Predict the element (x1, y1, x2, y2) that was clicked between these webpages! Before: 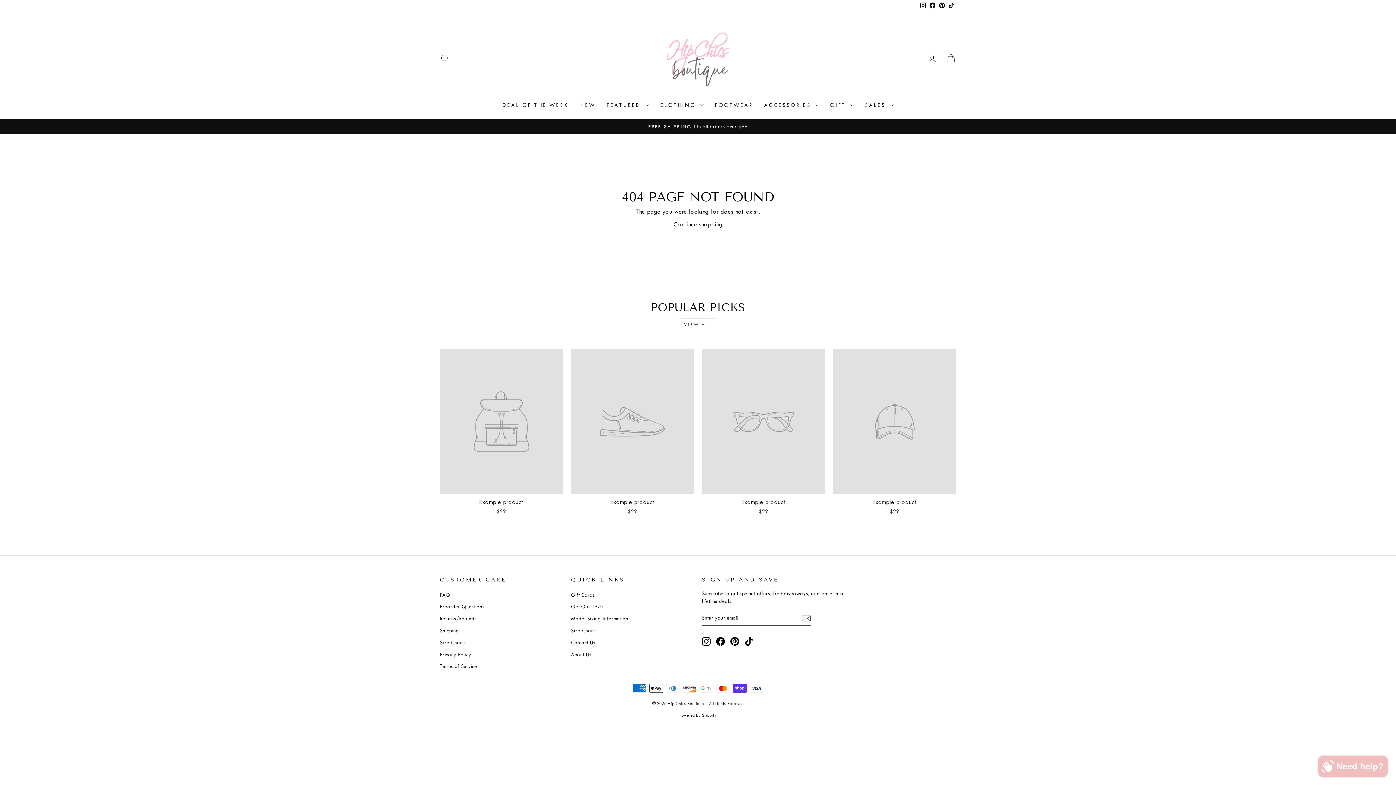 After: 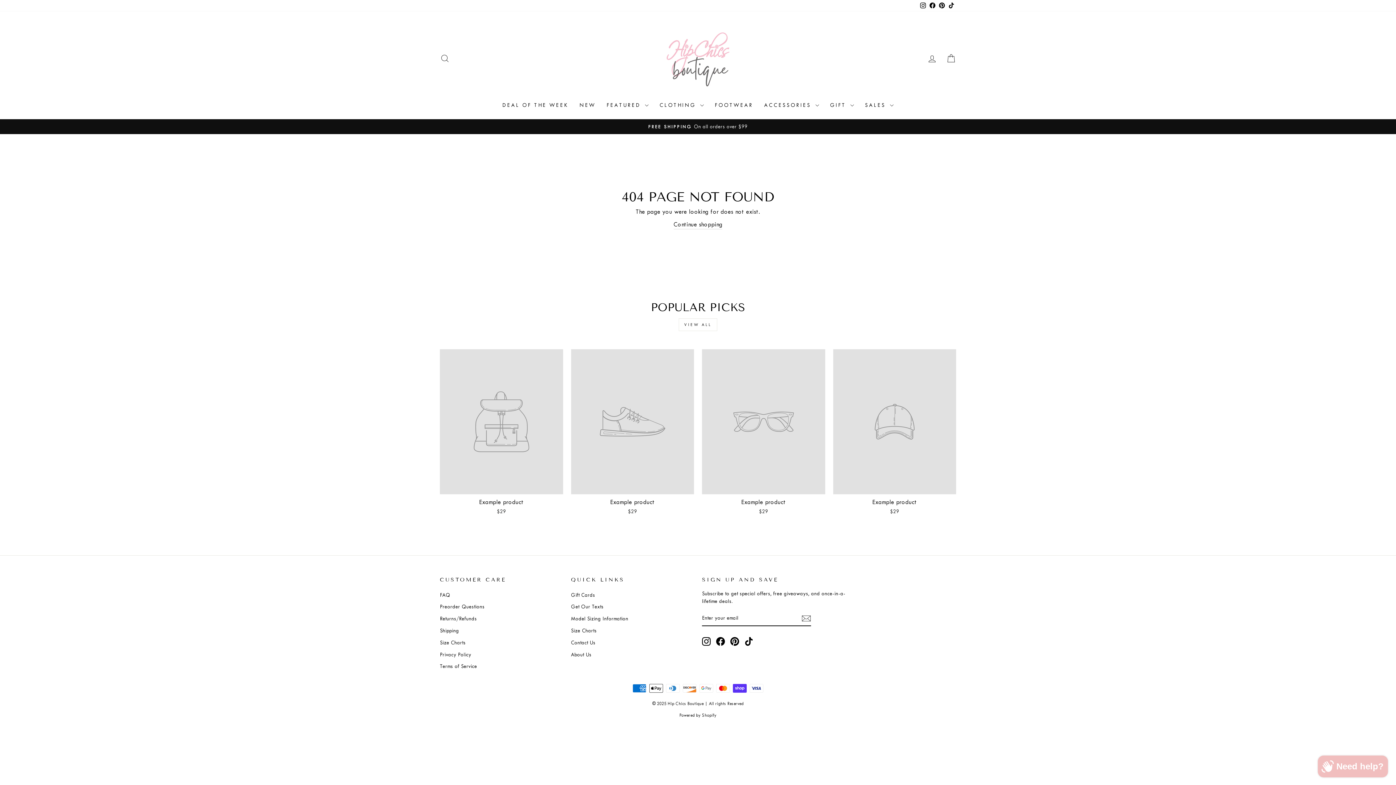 Action: label: Instagram bbox: (918, 0, 928, 11)